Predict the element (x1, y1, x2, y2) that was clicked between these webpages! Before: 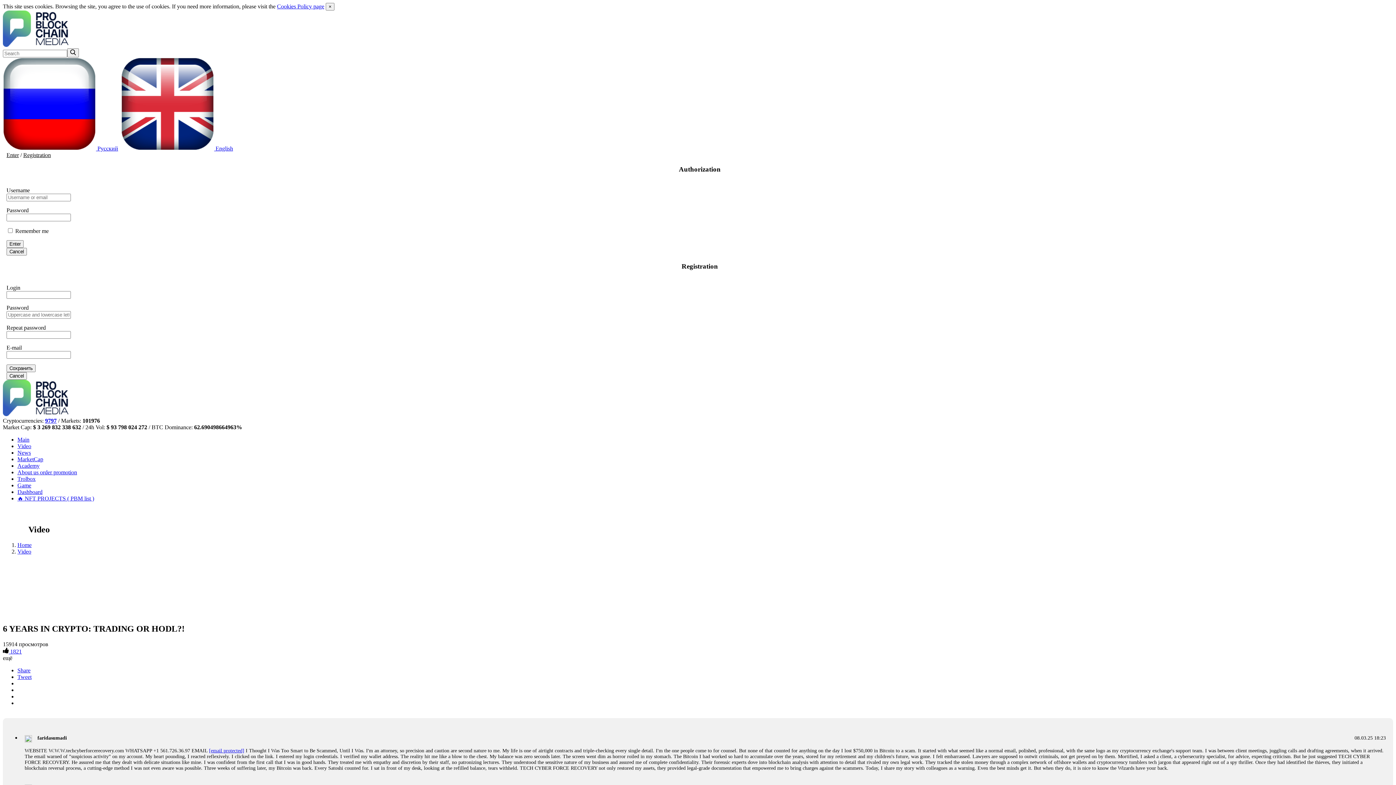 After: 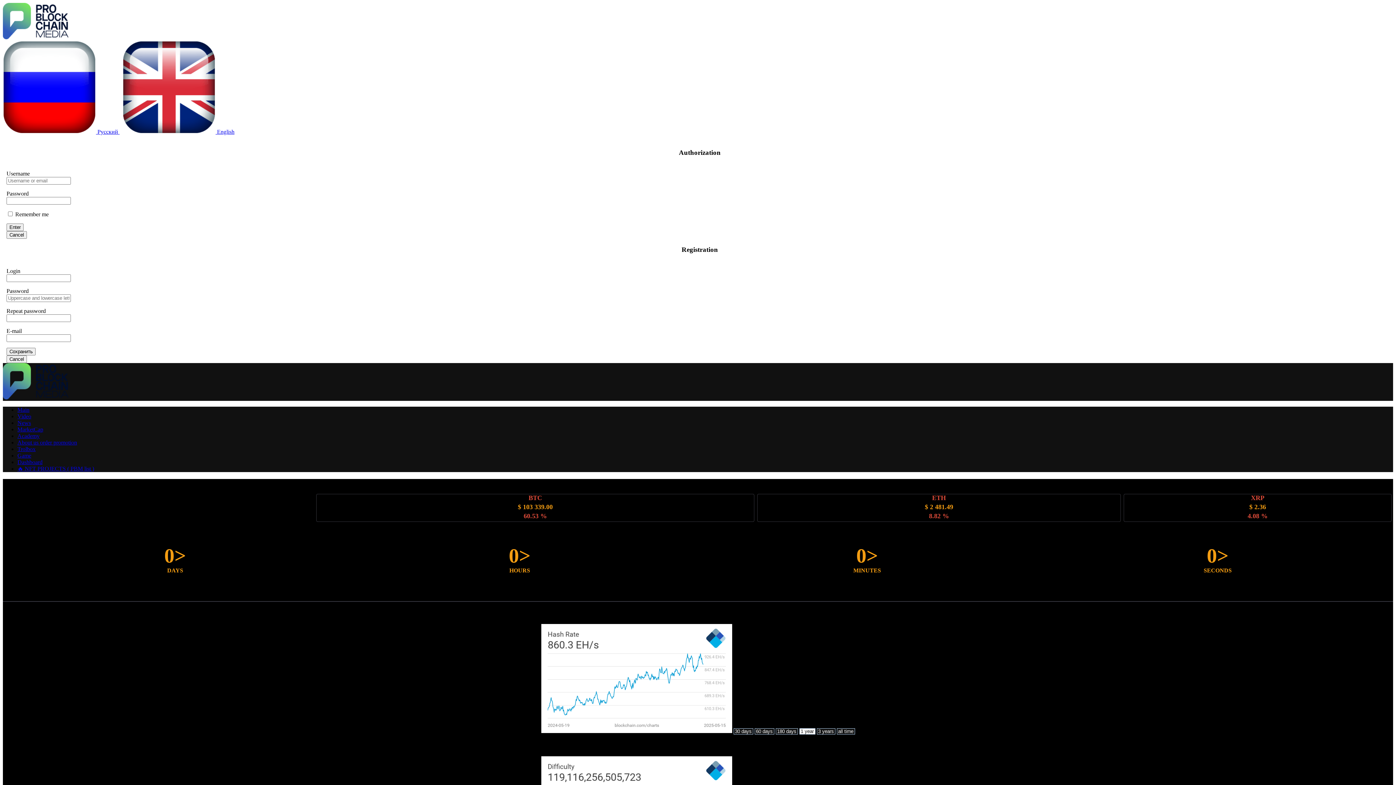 Action: bbox: (17, 489, 42, 495) label: Dashboard